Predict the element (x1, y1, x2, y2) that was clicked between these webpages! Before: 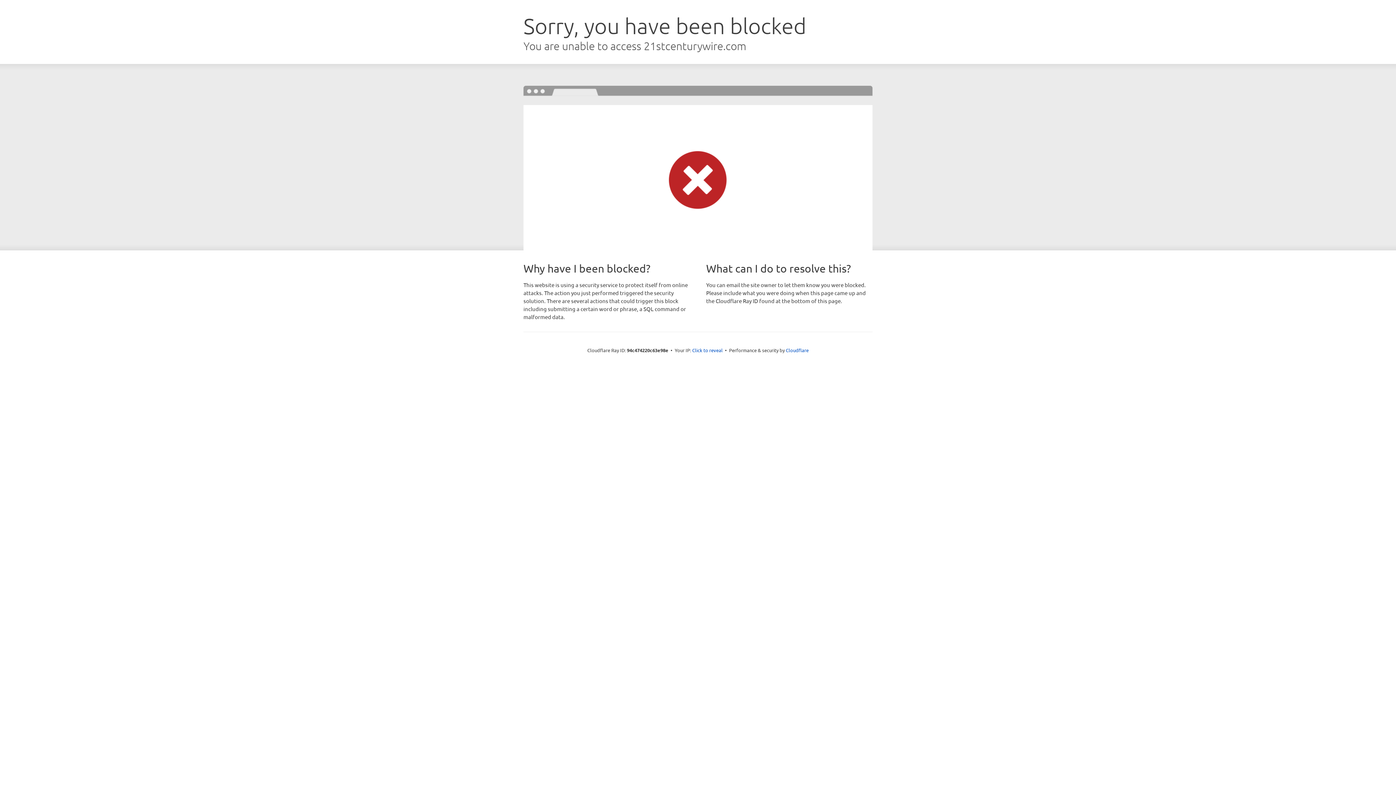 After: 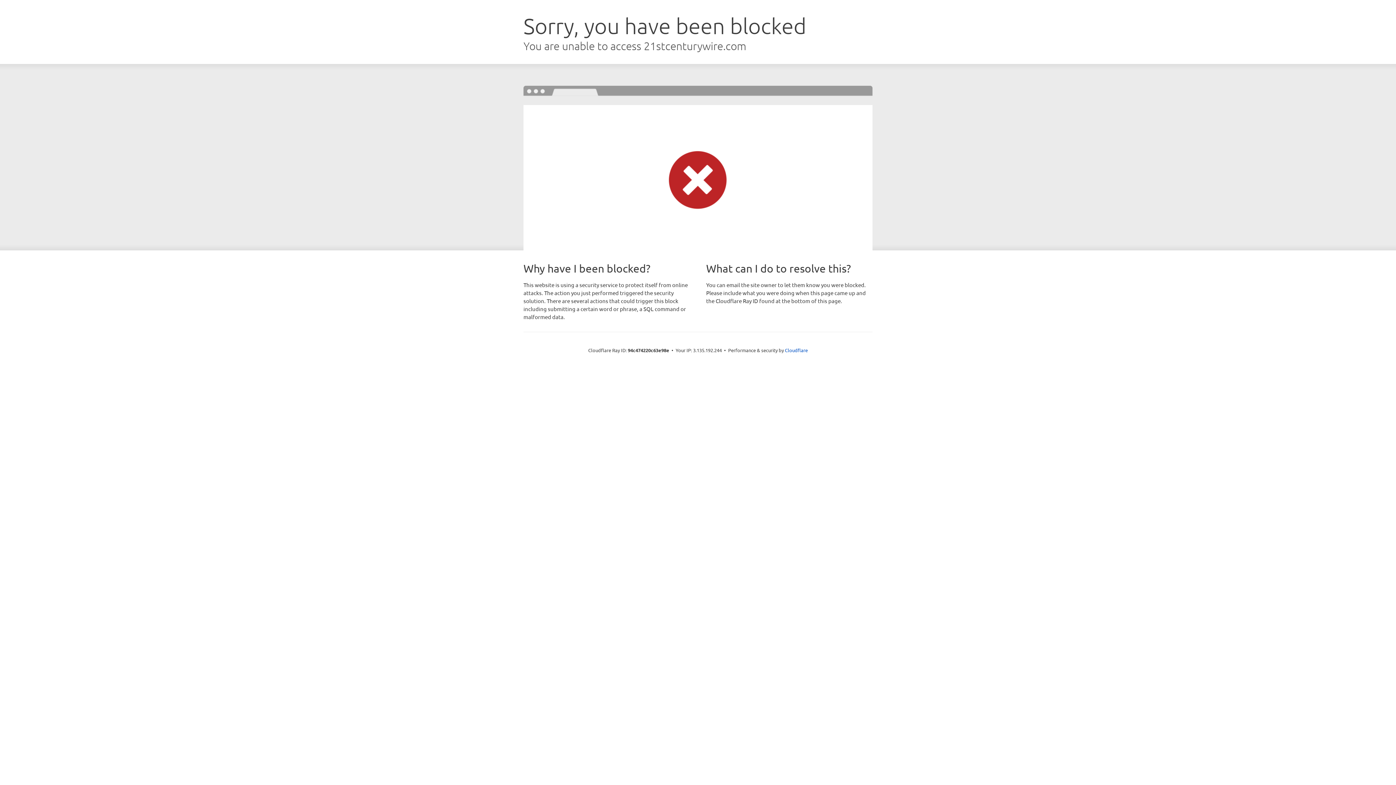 Action: bbox: (692, 346, 722, 353) label: Click to reveal